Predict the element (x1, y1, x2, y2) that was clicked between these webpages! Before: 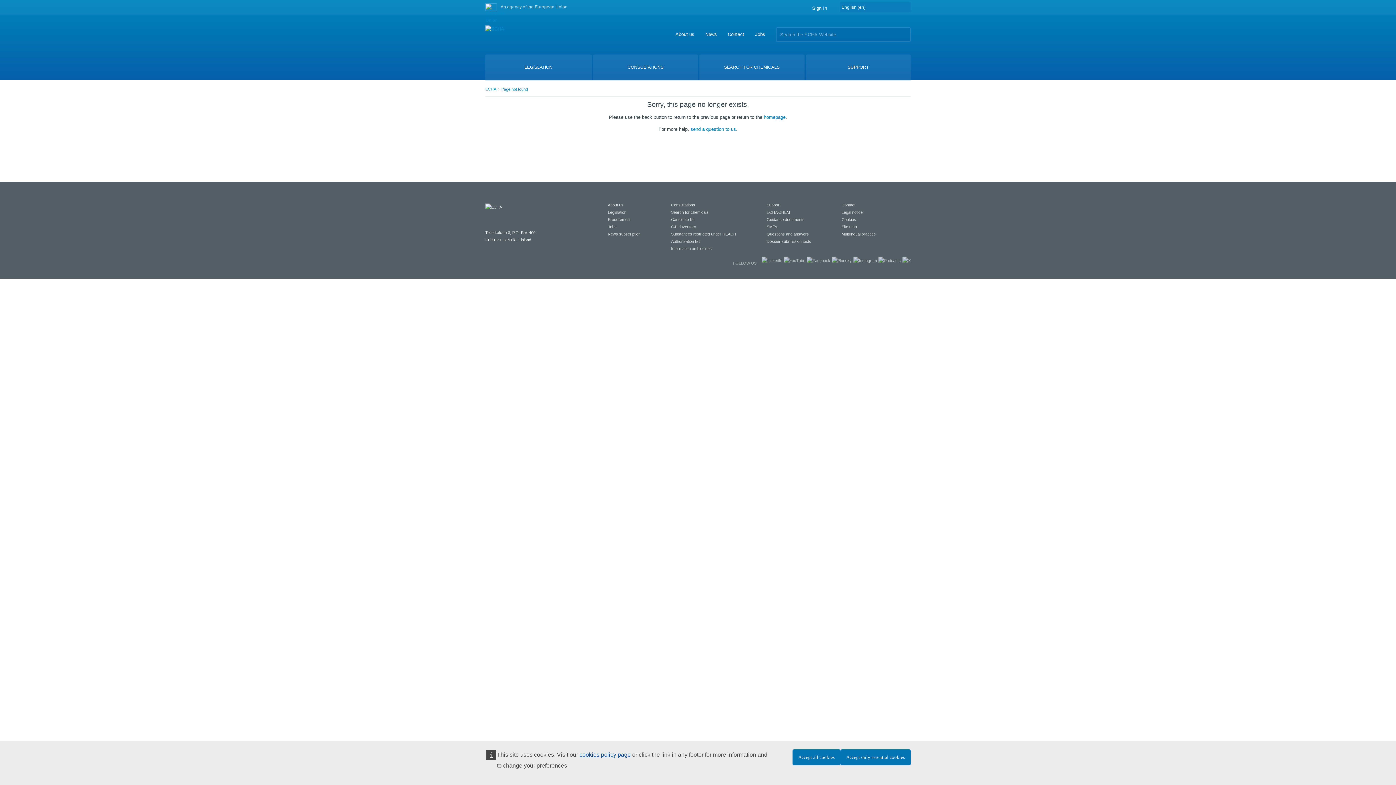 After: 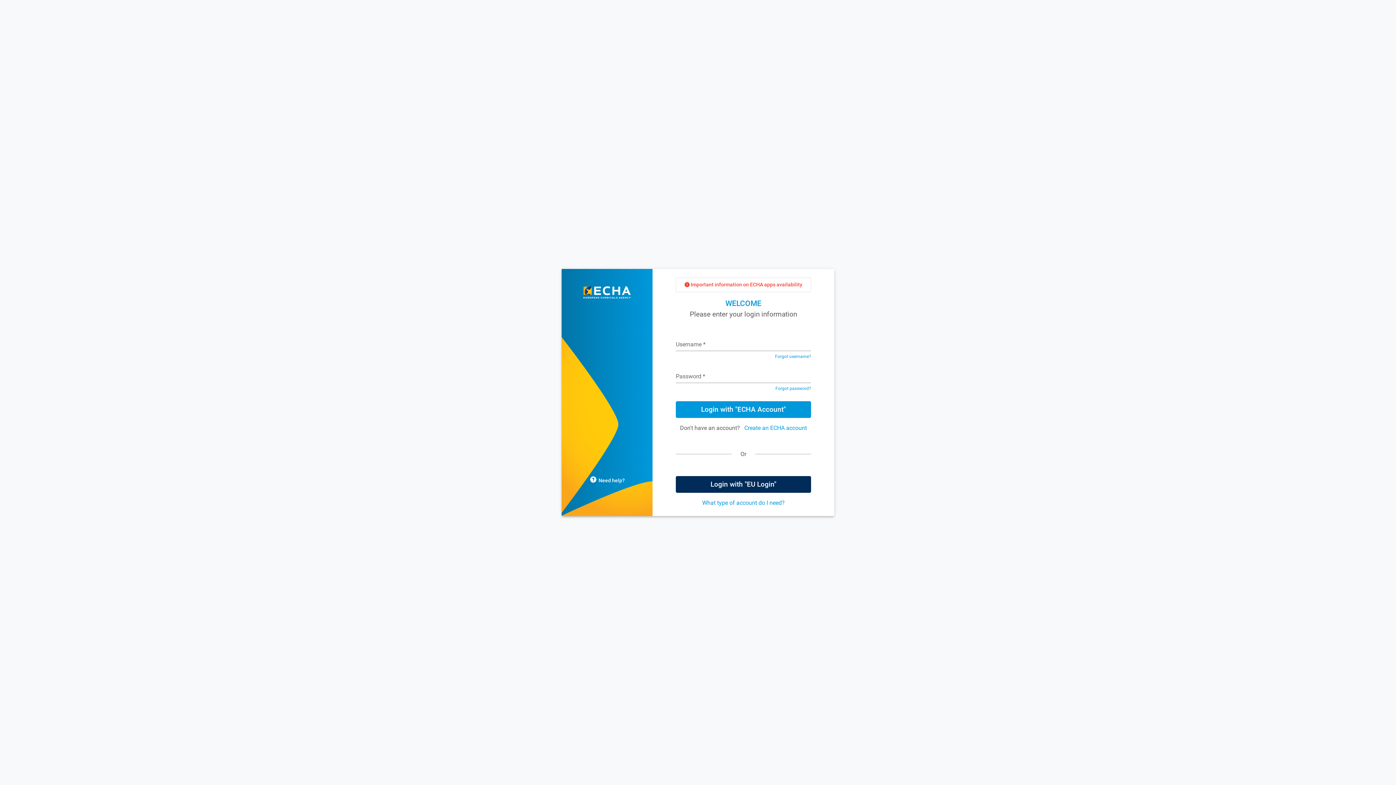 Action: bbox: (812, 5, 827, 10) label: Sign In